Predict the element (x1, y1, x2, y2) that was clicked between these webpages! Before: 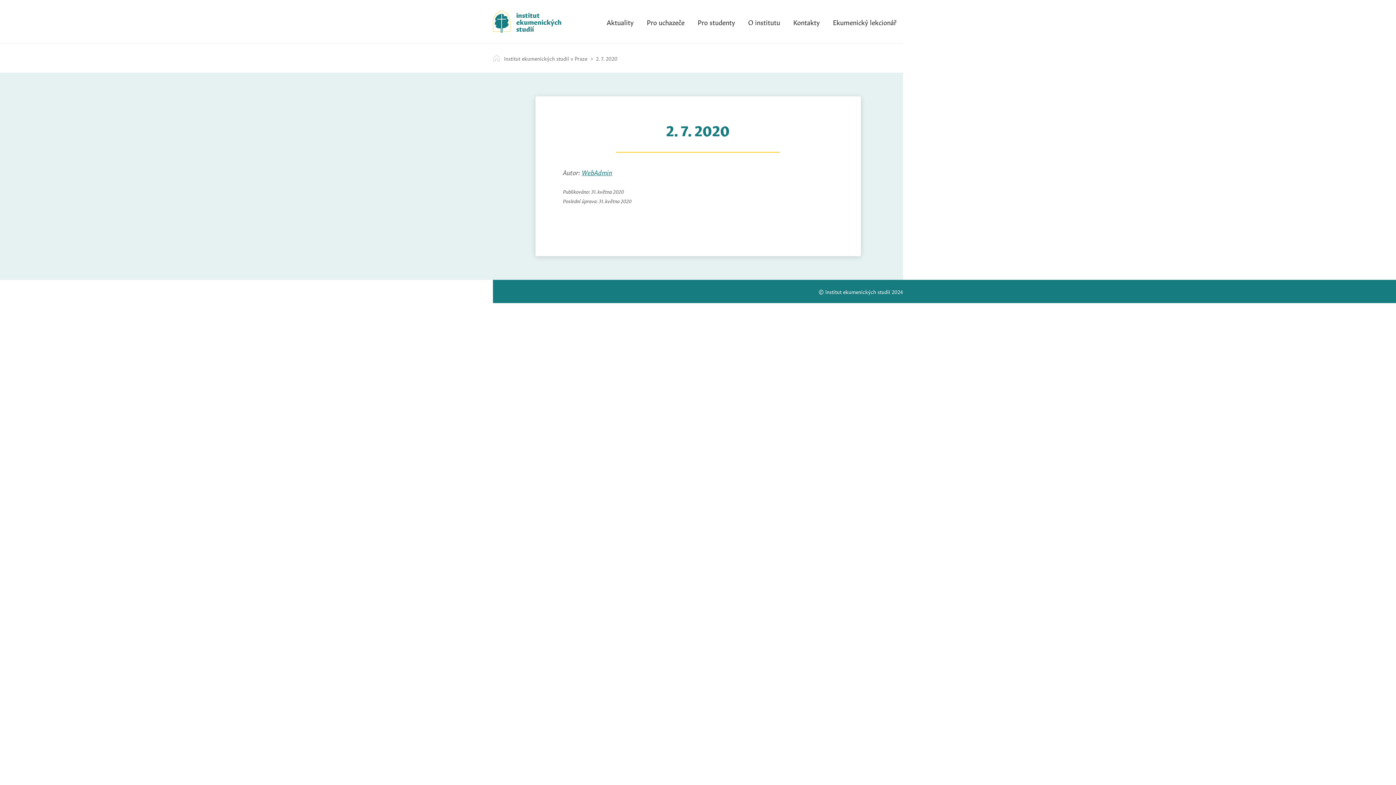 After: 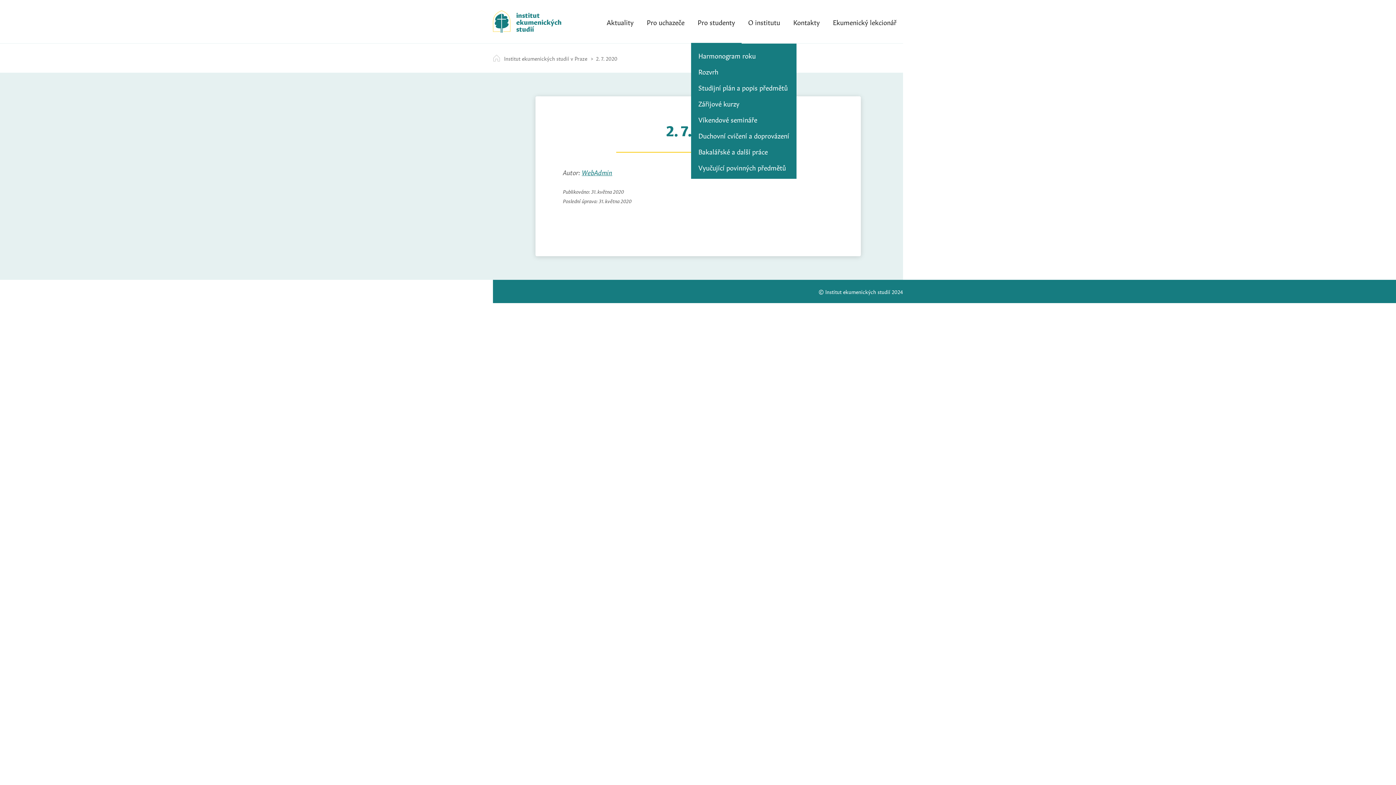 Action: bbox: (691, 0, 741, 43) label: Pro studenty